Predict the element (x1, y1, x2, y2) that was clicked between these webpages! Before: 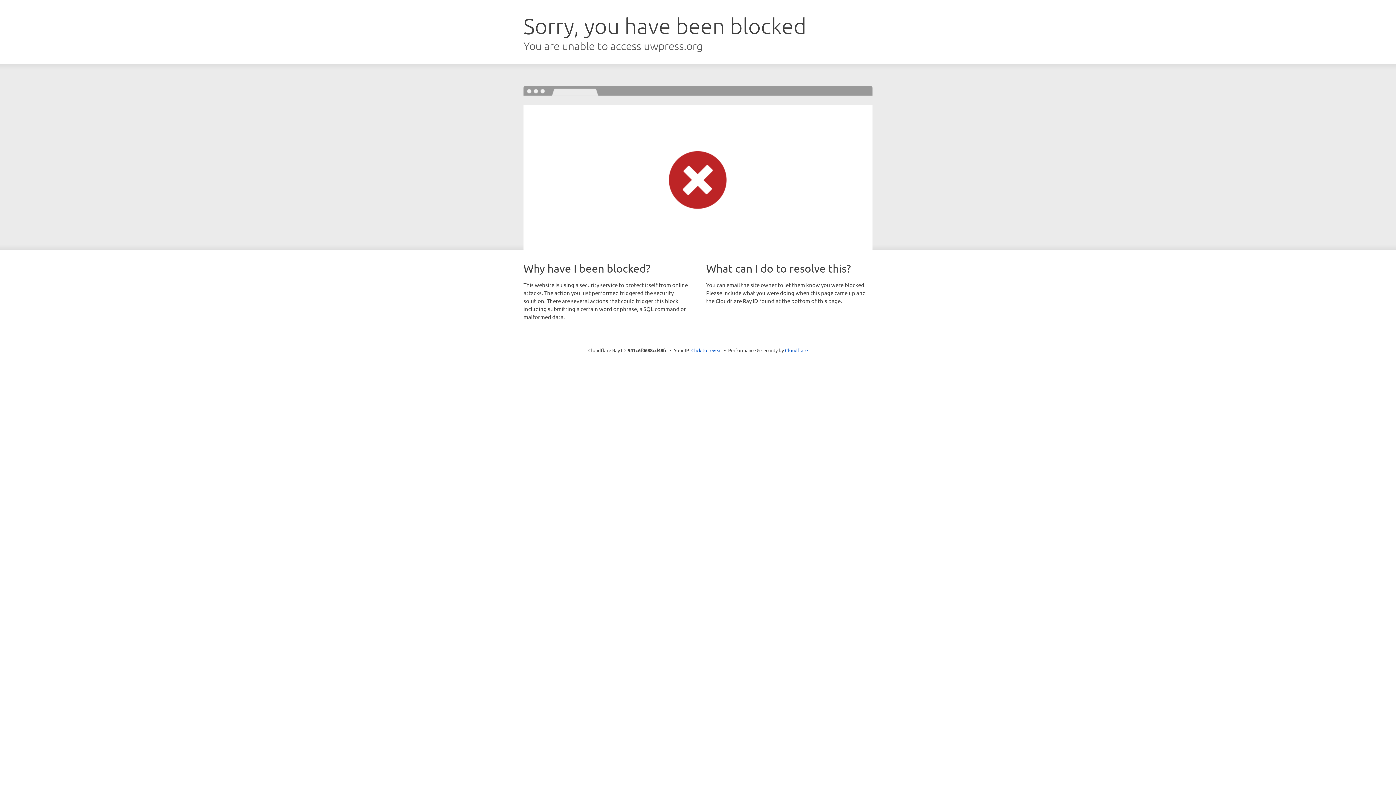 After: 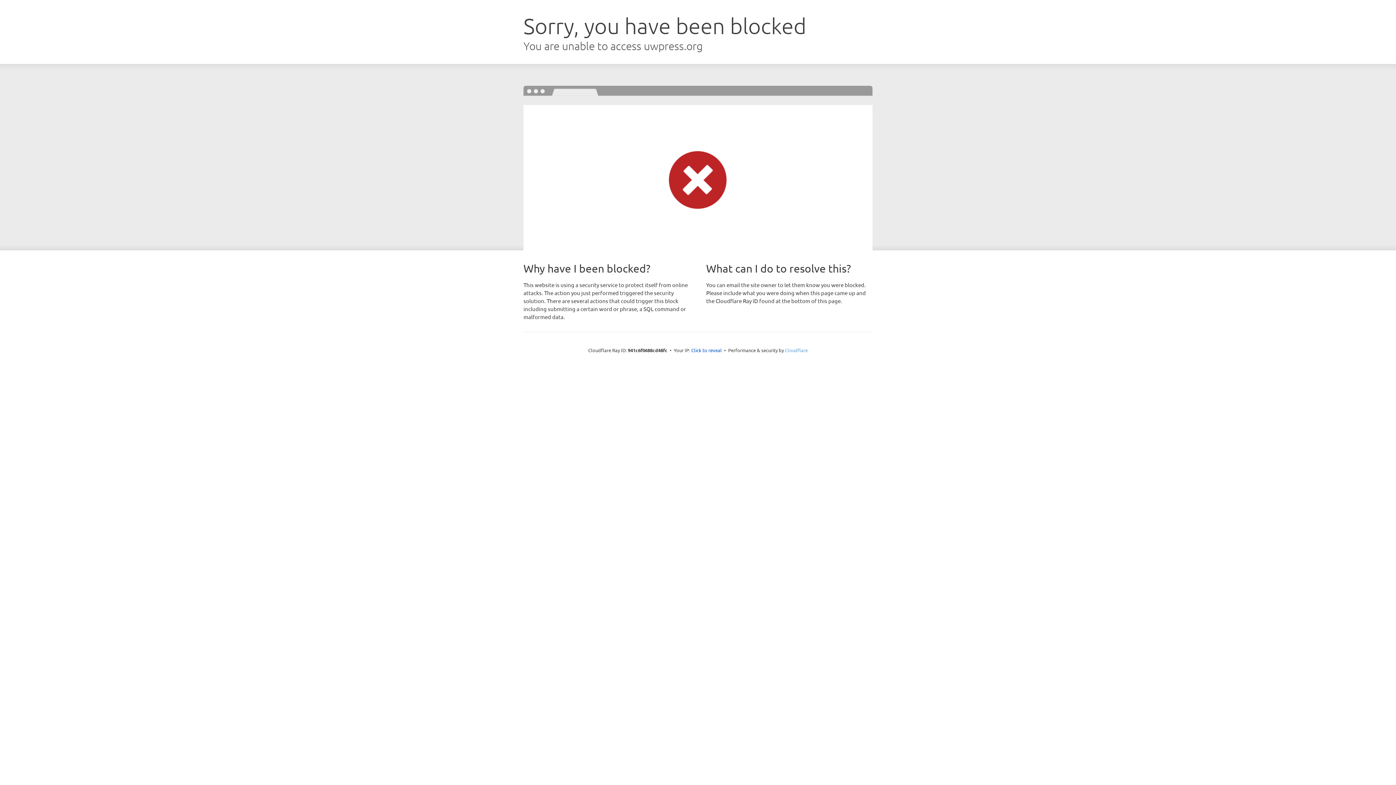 Action: bbox: (785, 347, 808, 353) label: Cloudflare